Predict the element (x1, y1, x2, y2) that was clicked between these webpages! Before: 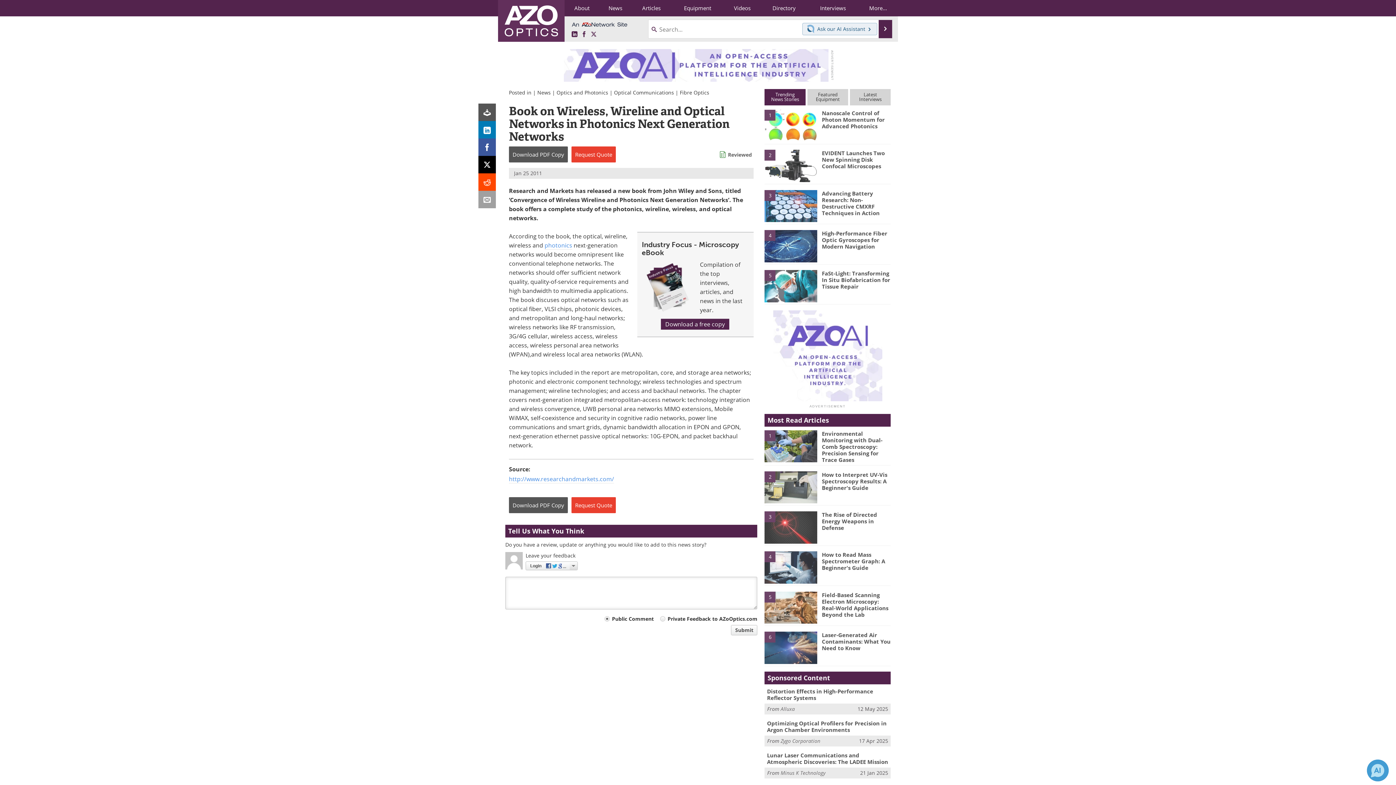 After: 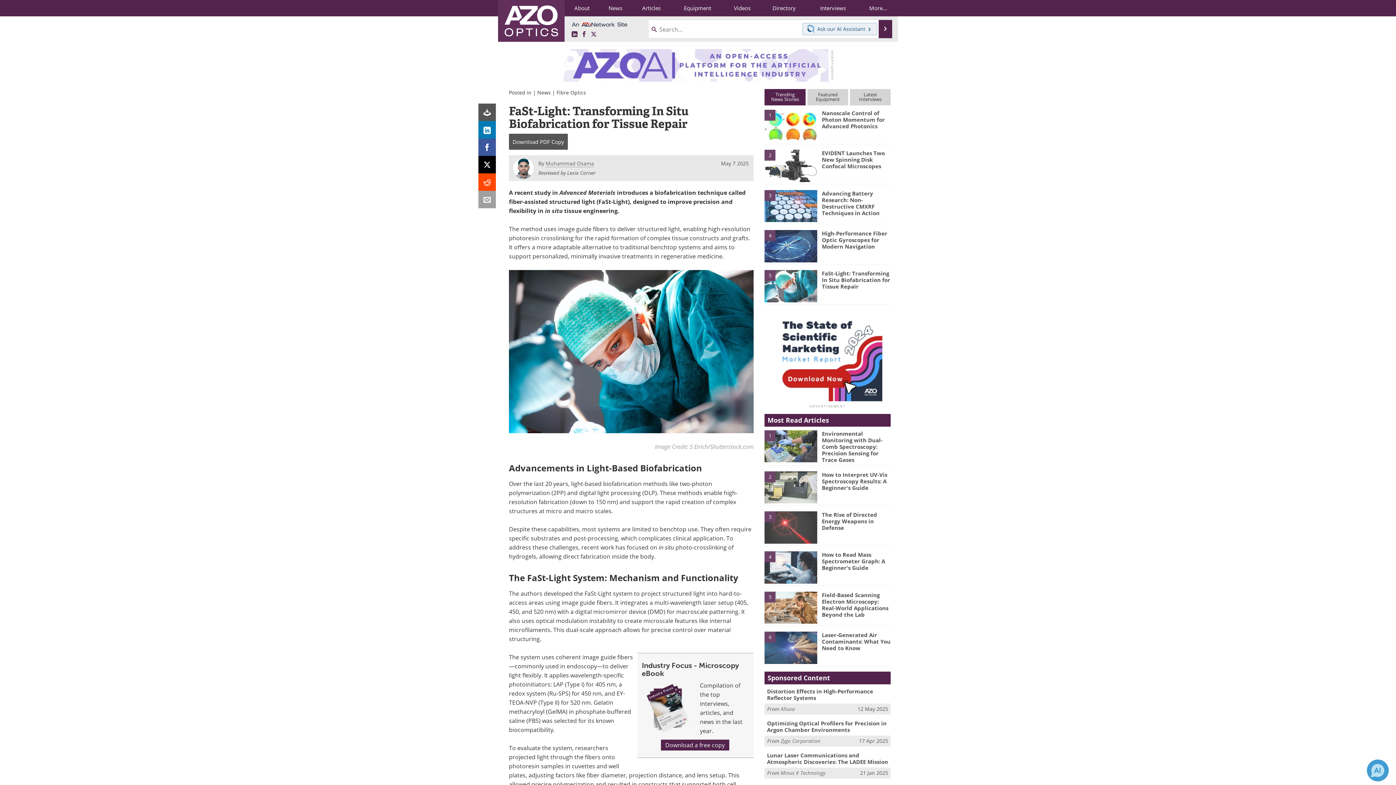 Action: bbox: (822, 269, 890, 290) label: FaSt-Light: Transforming In Situ Biofabrication for Tissue Repair